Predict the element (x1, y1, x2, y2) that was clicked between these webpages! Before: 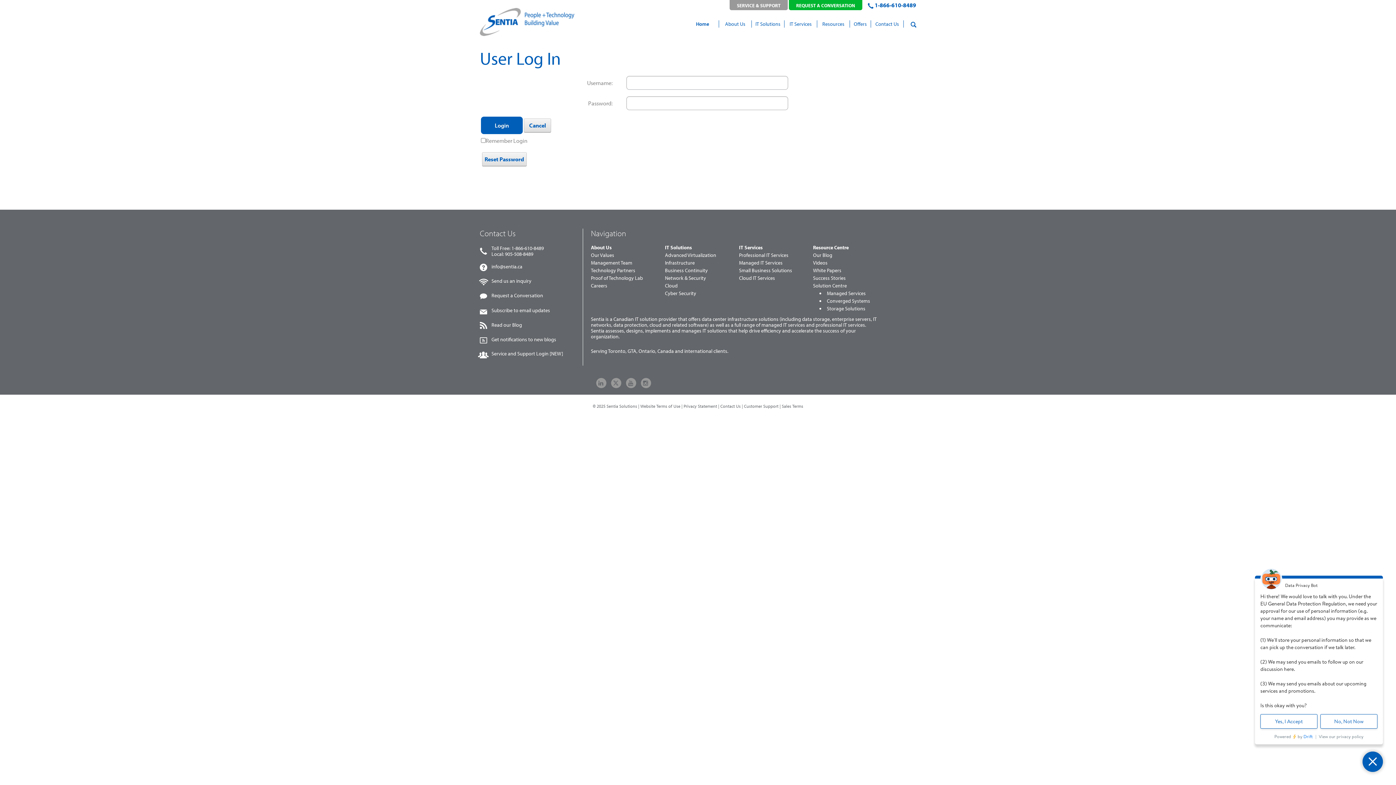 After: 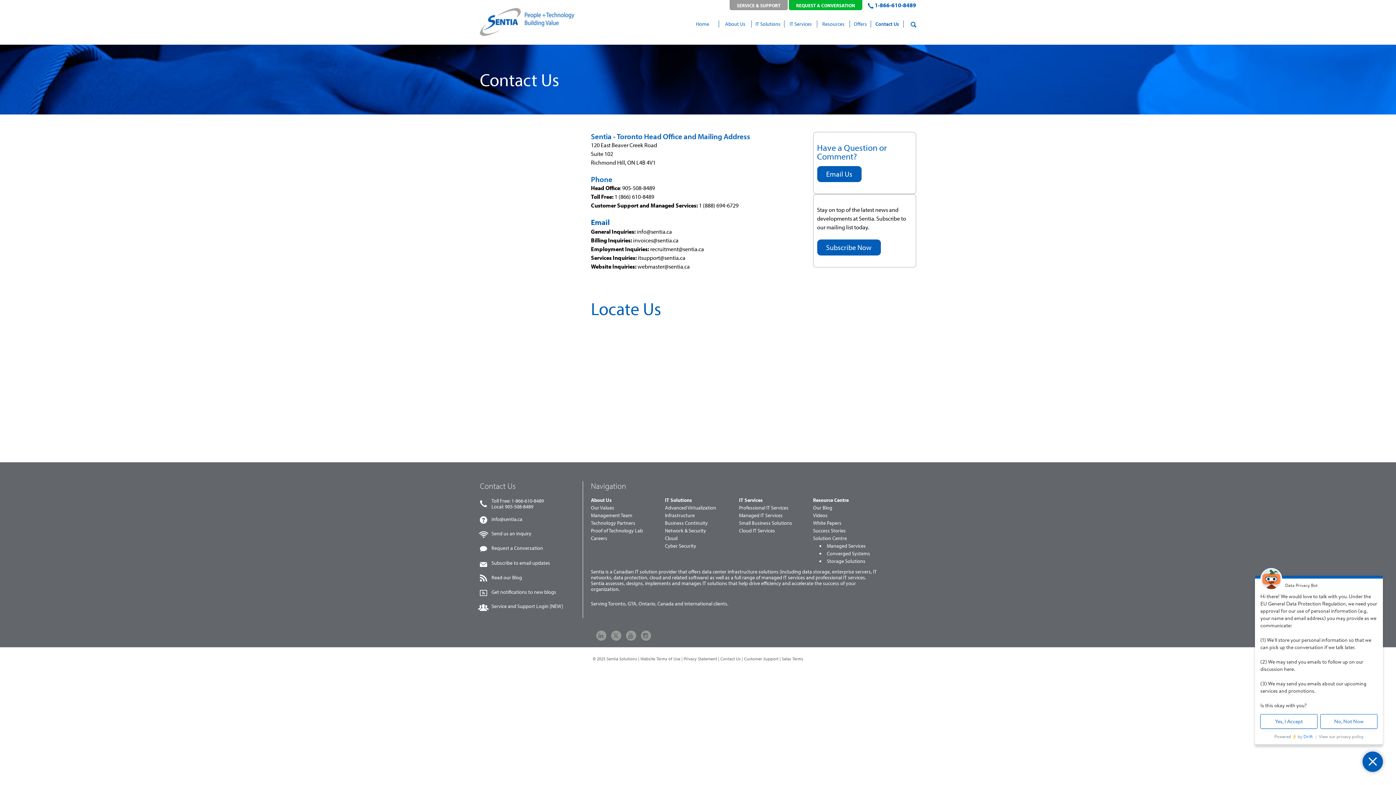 Action: bbox: (720, 403, 740, 409) label: Contact Us